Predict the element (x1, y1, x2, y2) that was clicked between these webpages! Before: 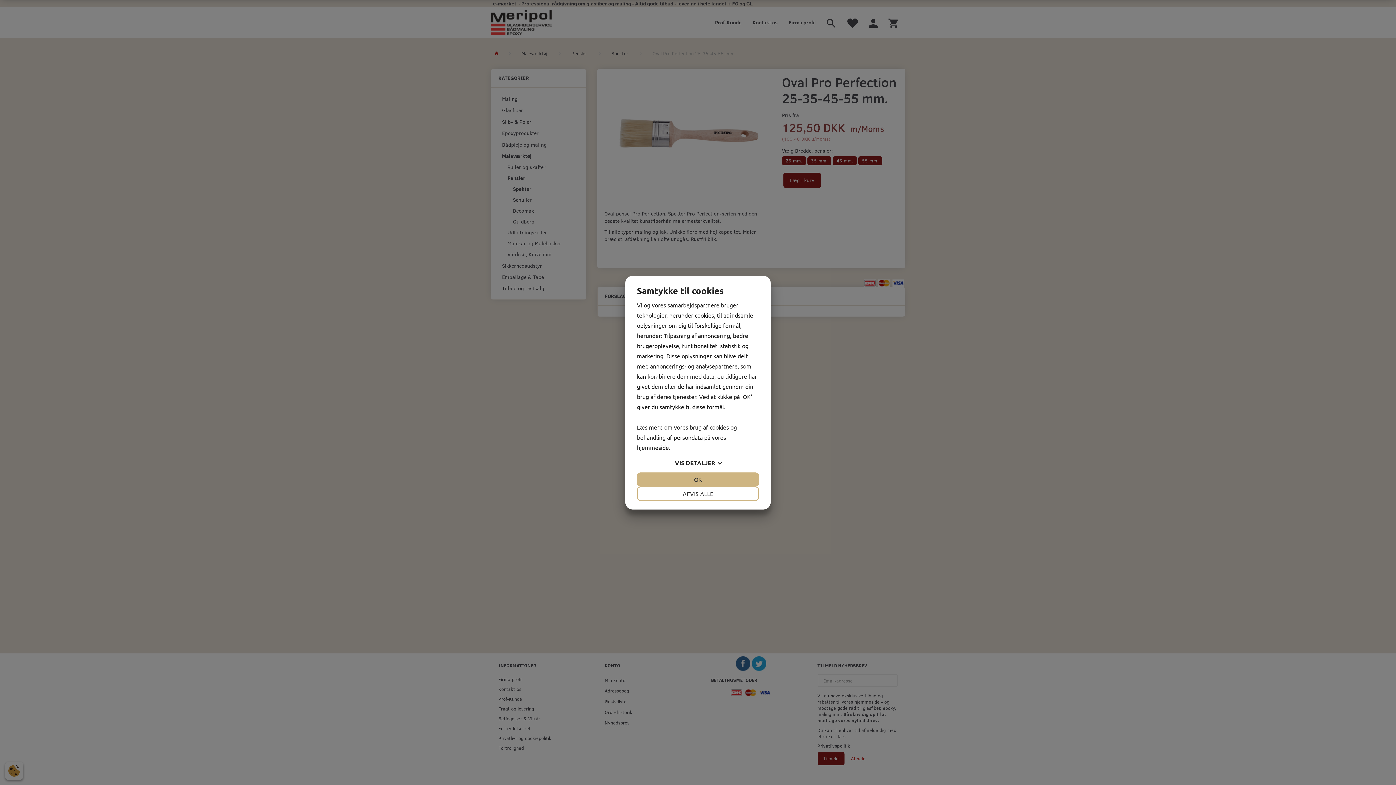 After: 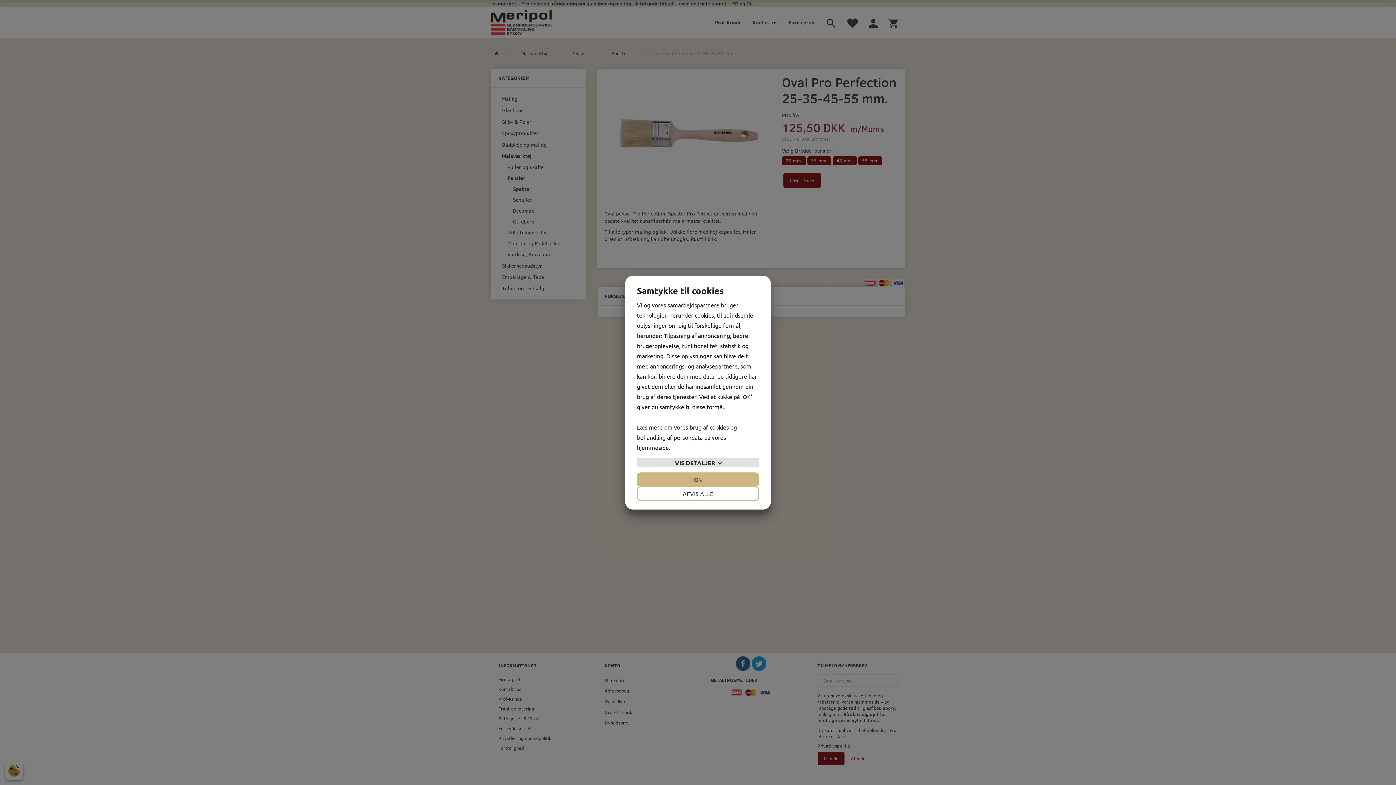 Action: label: VIS DETALJER bbox: (637, 458, 759, 467)